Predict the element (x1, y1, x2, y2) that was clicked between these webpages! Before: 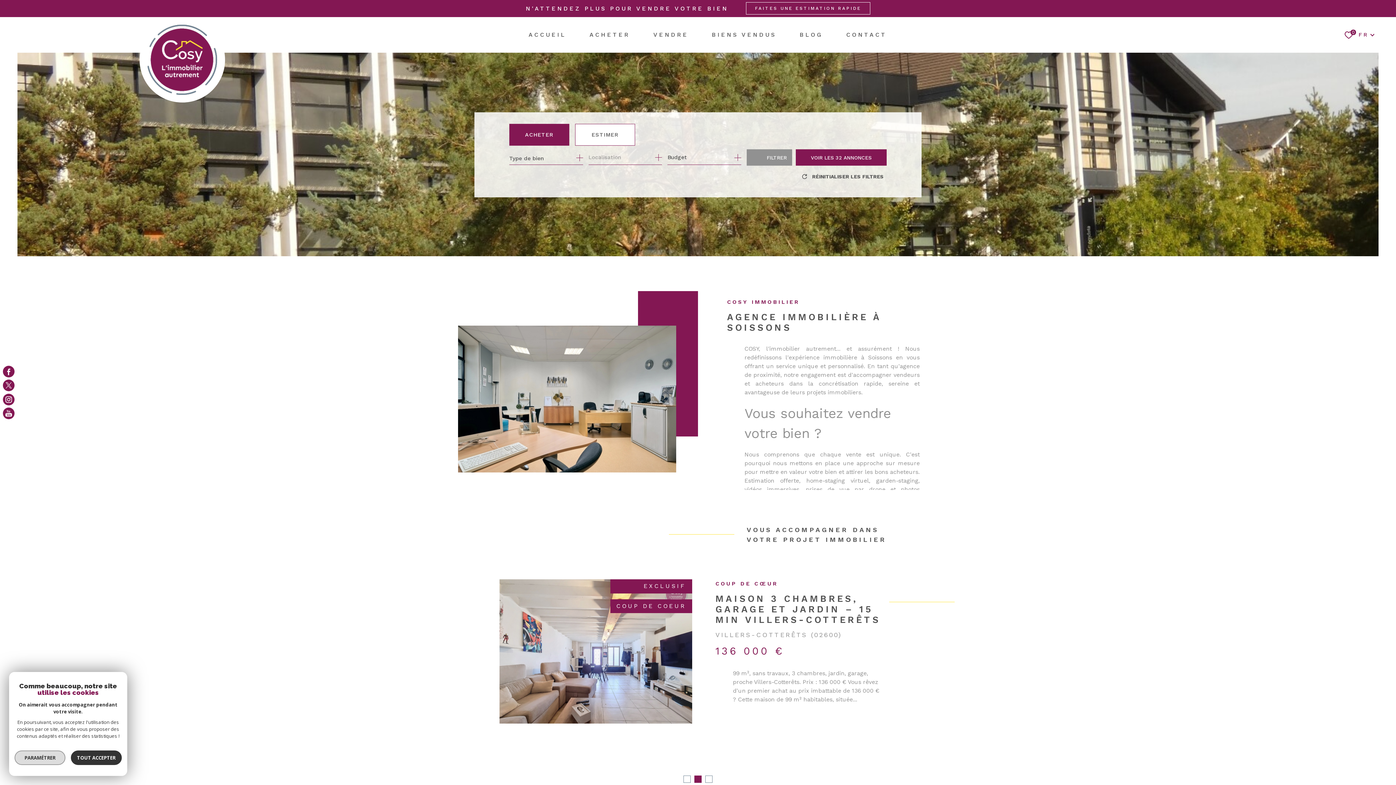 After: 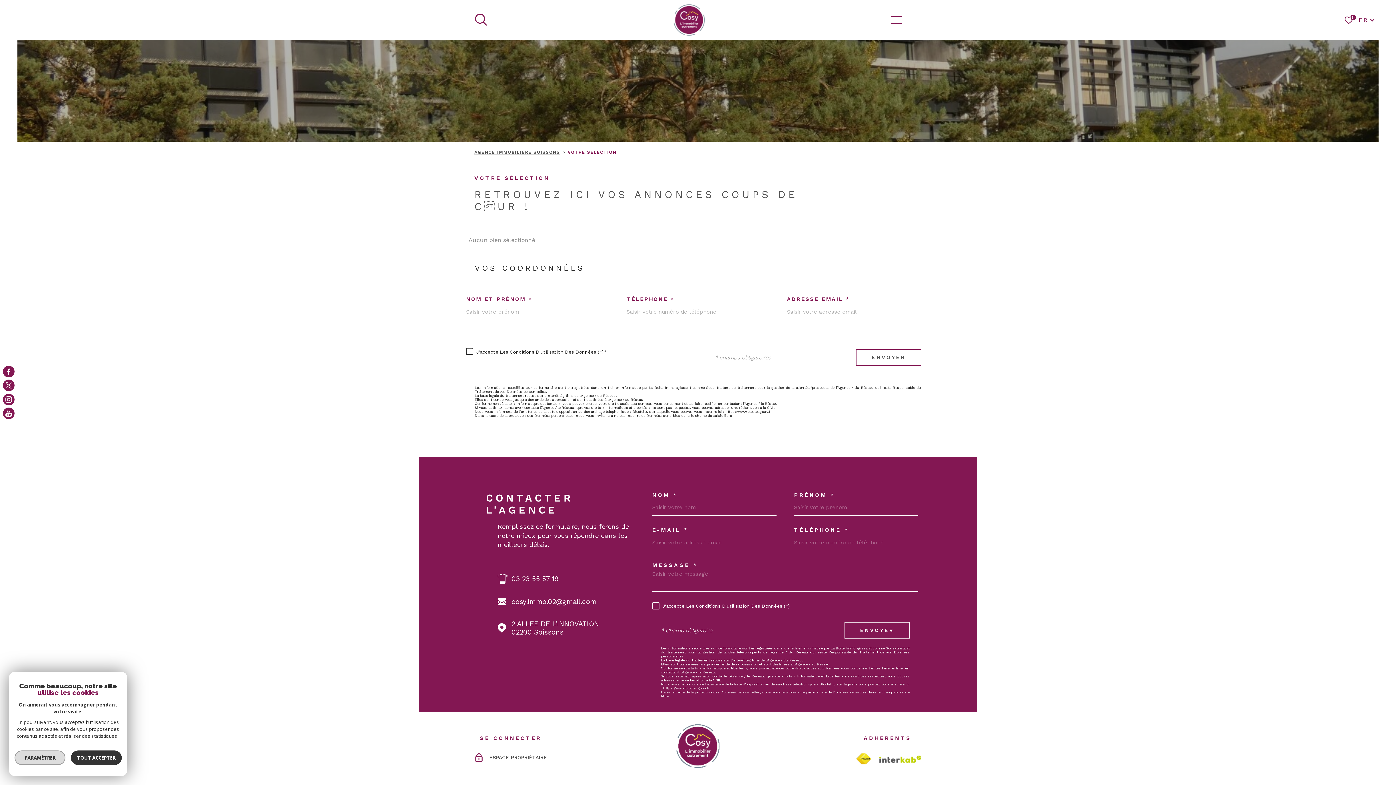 Action: label: 0 bbox: (1344, 30, 1356, 39)